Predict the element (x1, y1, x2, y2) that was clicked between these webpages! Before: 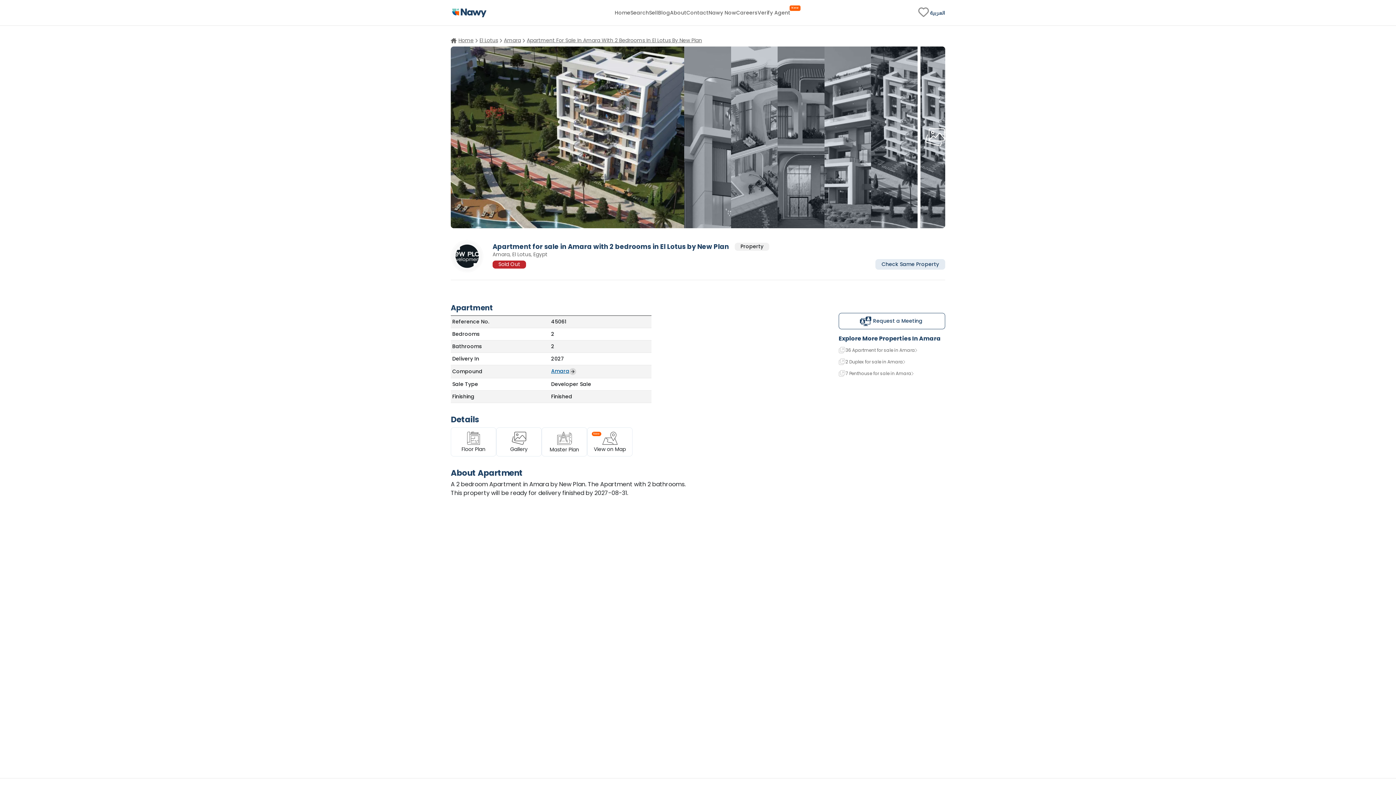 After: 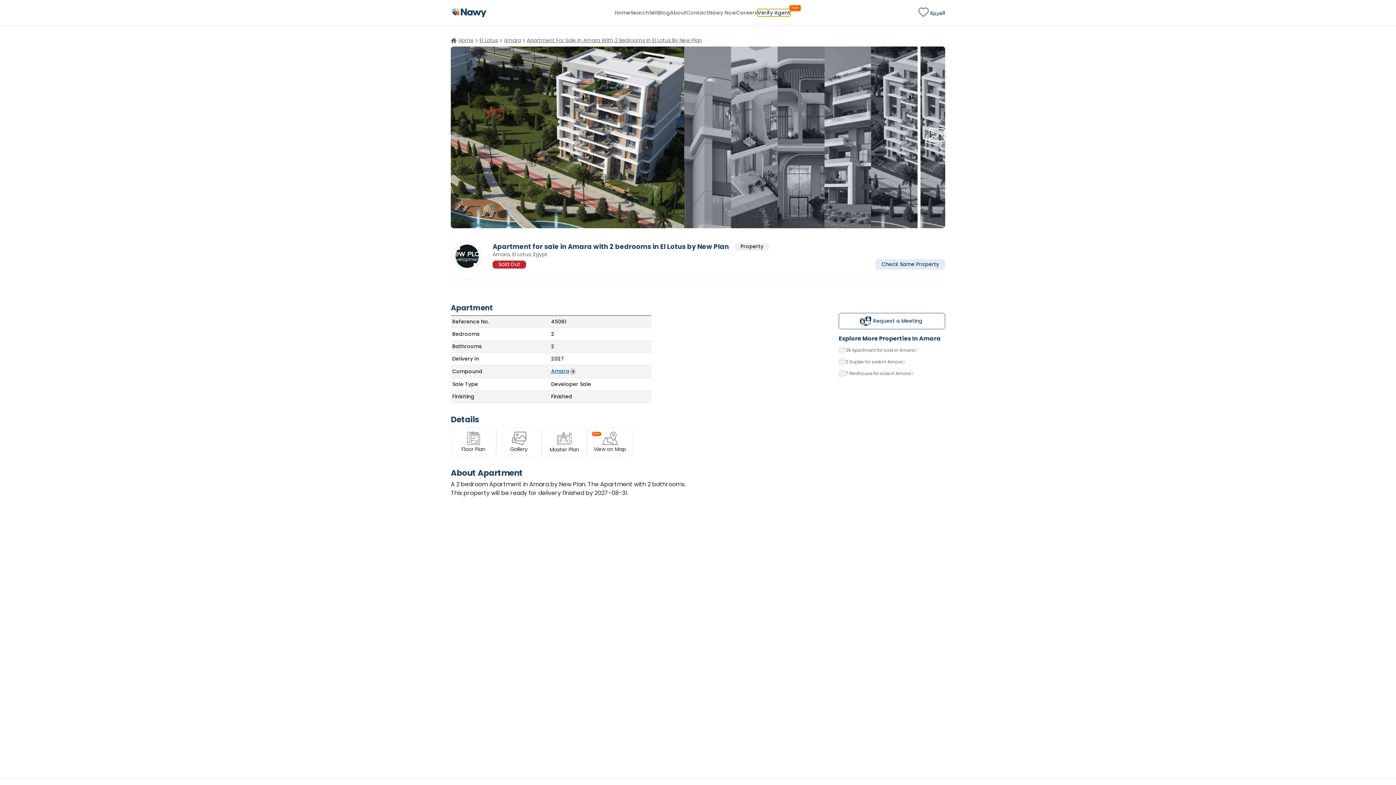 Action: bbox: (757, 9, 790, 15) label: Verify Agent